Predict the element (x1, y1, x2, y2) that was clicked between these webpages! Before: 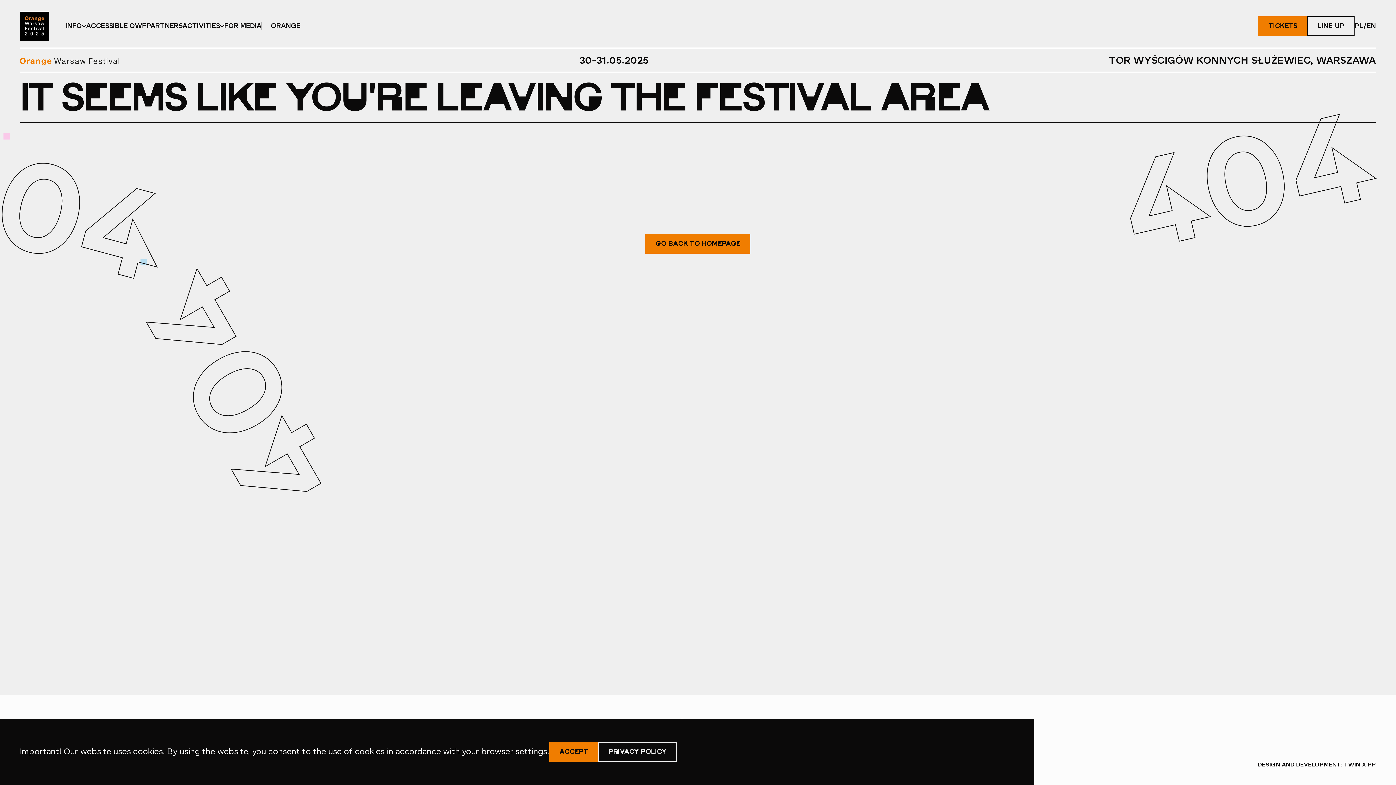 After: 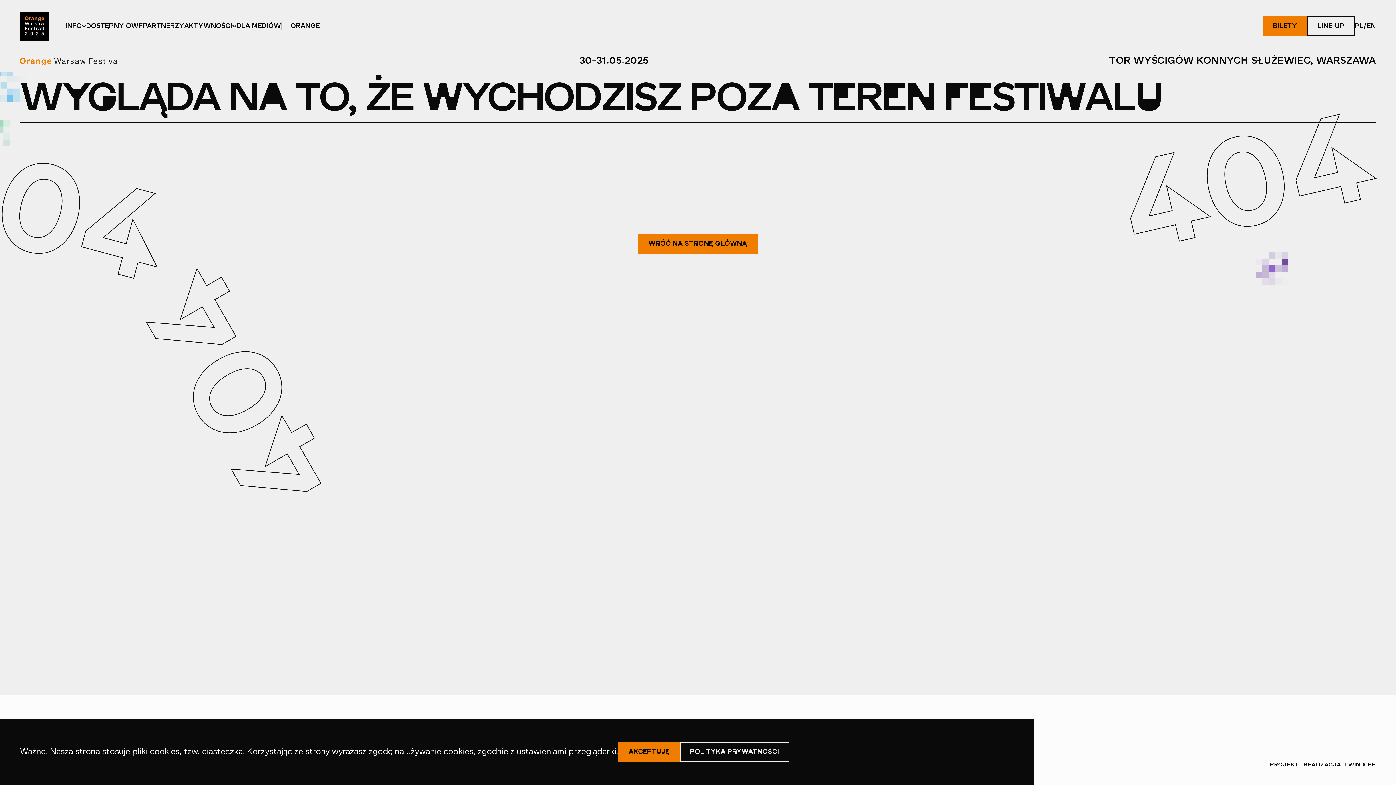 Action: label: PL/EN
PL/EN - WERSJA POLSKA bbox: (1354, 23, 1376, 29)